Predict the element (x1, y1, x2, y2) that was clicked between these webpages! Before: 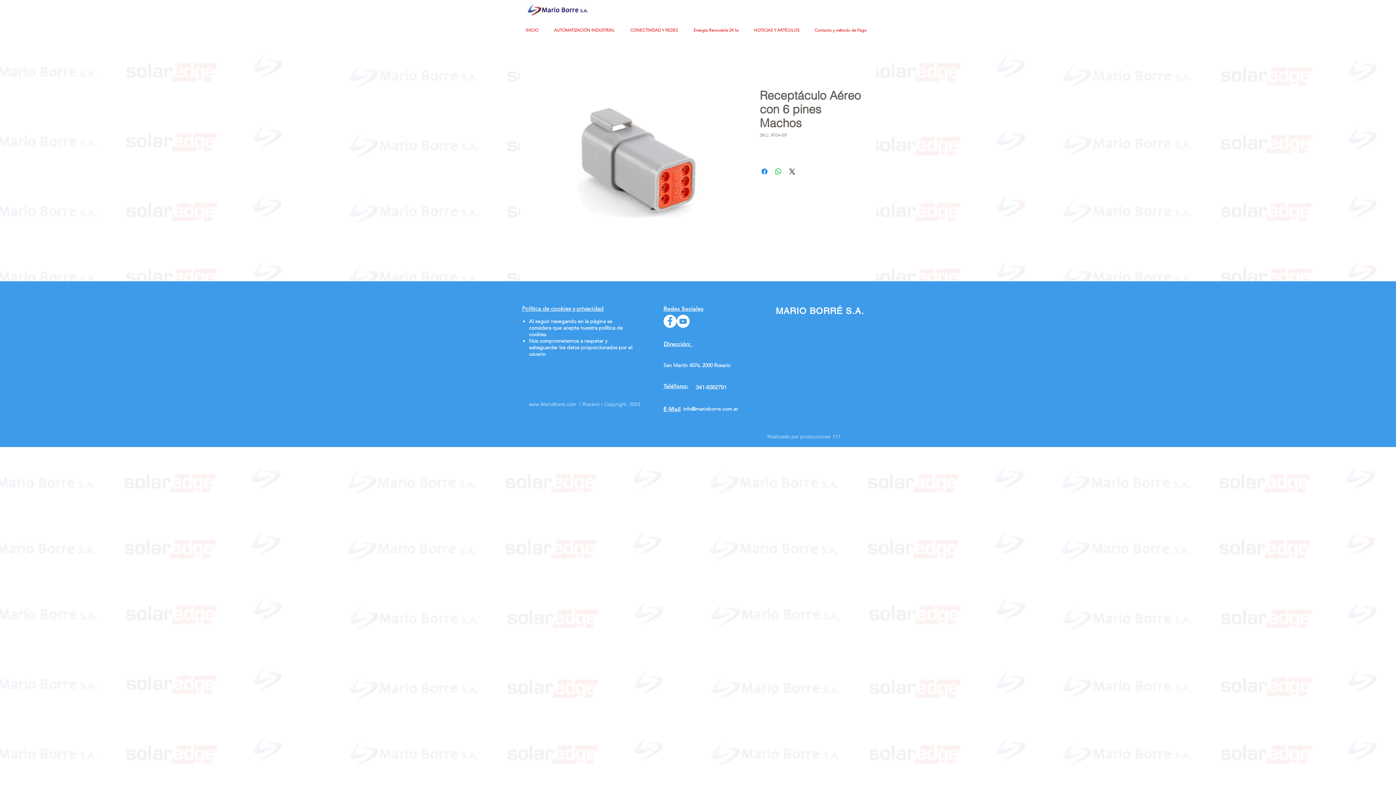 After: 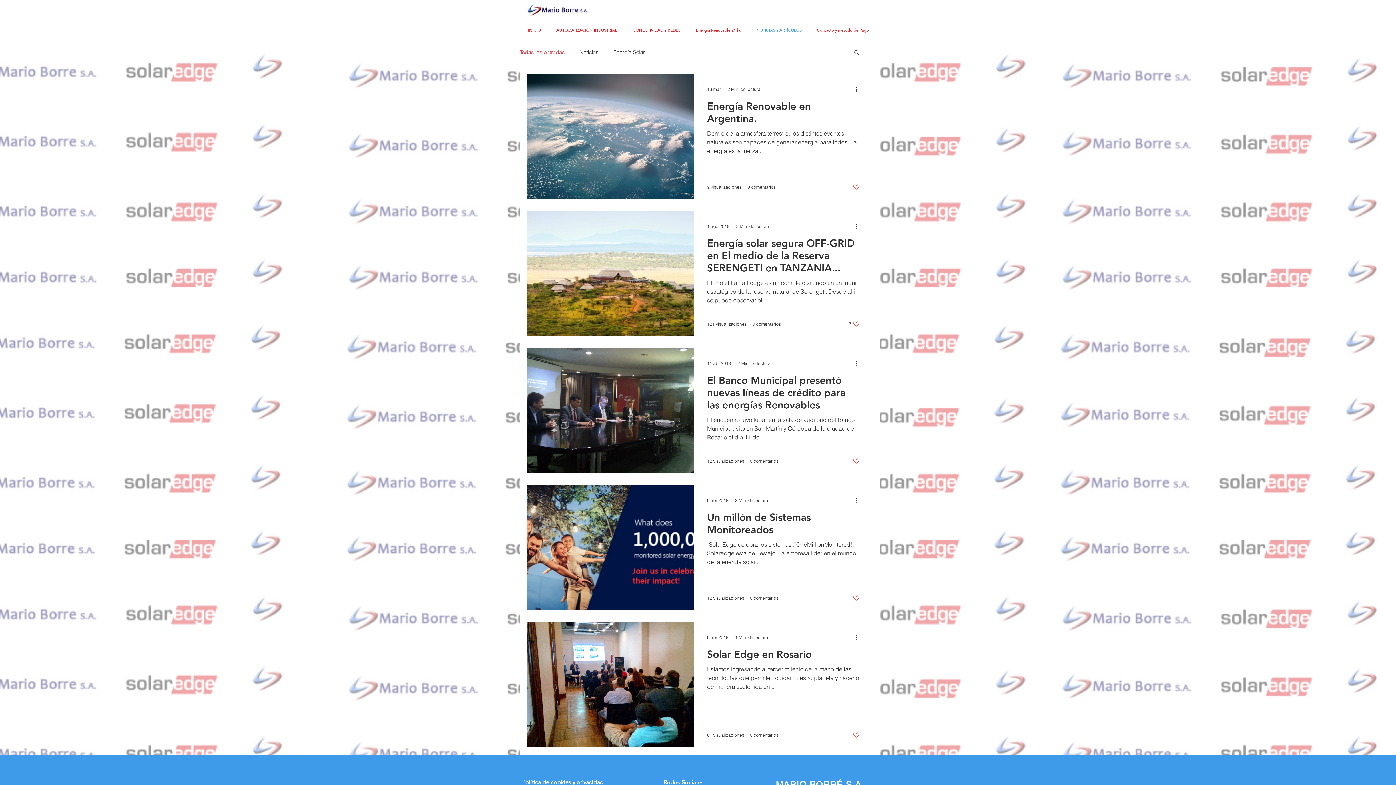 Action: bbox: (748, 23, 809, 37) label: NOTICIAS Y ARTÍCULOS